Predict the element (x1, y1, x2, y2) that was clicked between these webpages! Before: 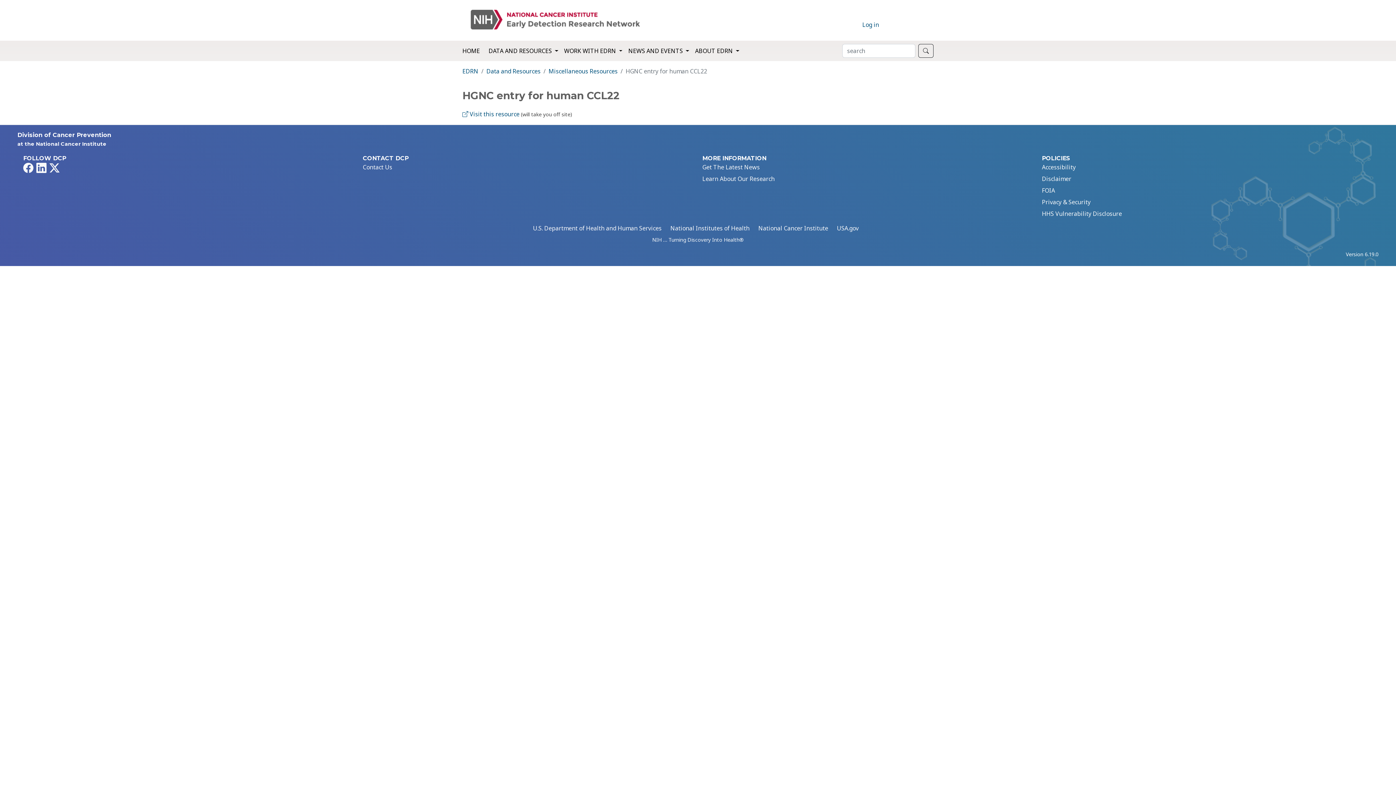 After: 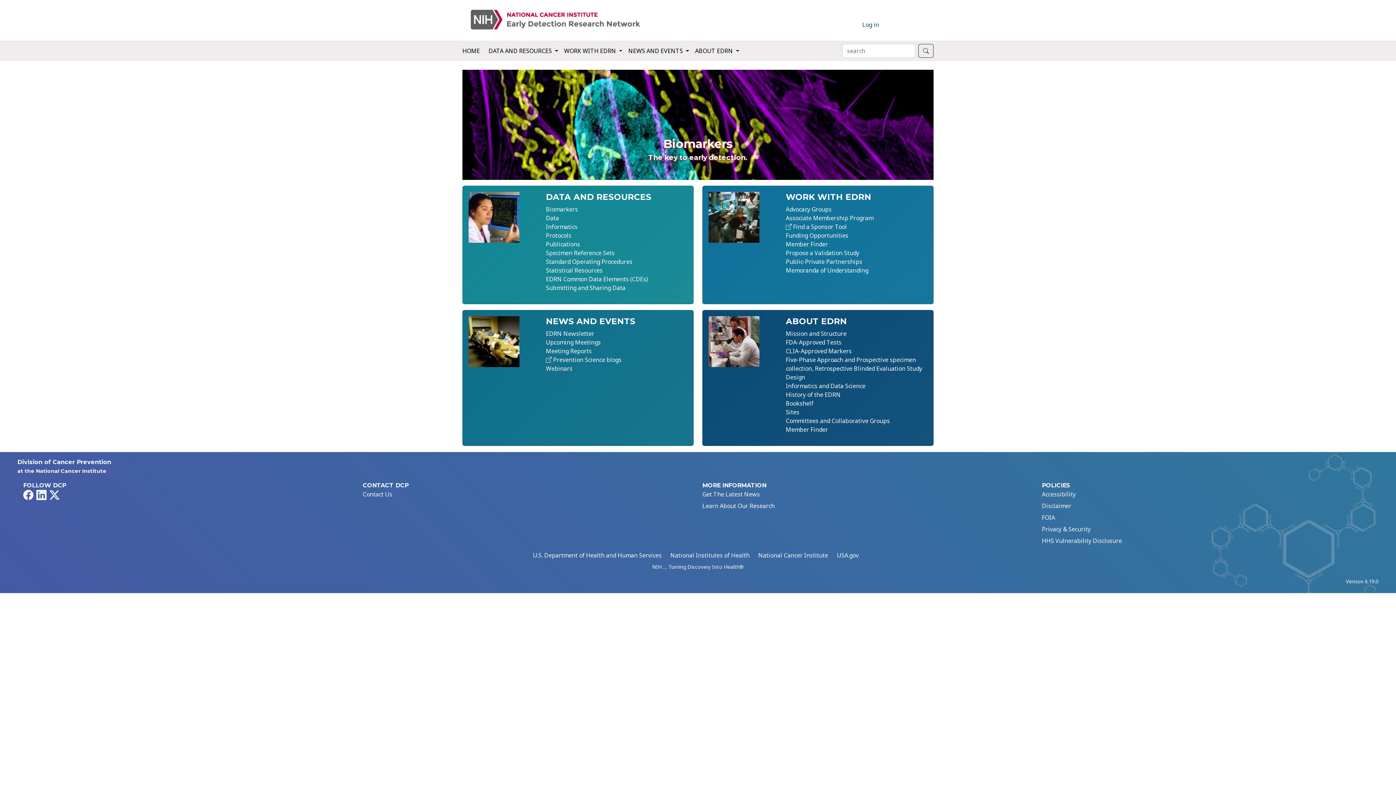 Action: label: HOME bbox: (462, 44, 480, 57)